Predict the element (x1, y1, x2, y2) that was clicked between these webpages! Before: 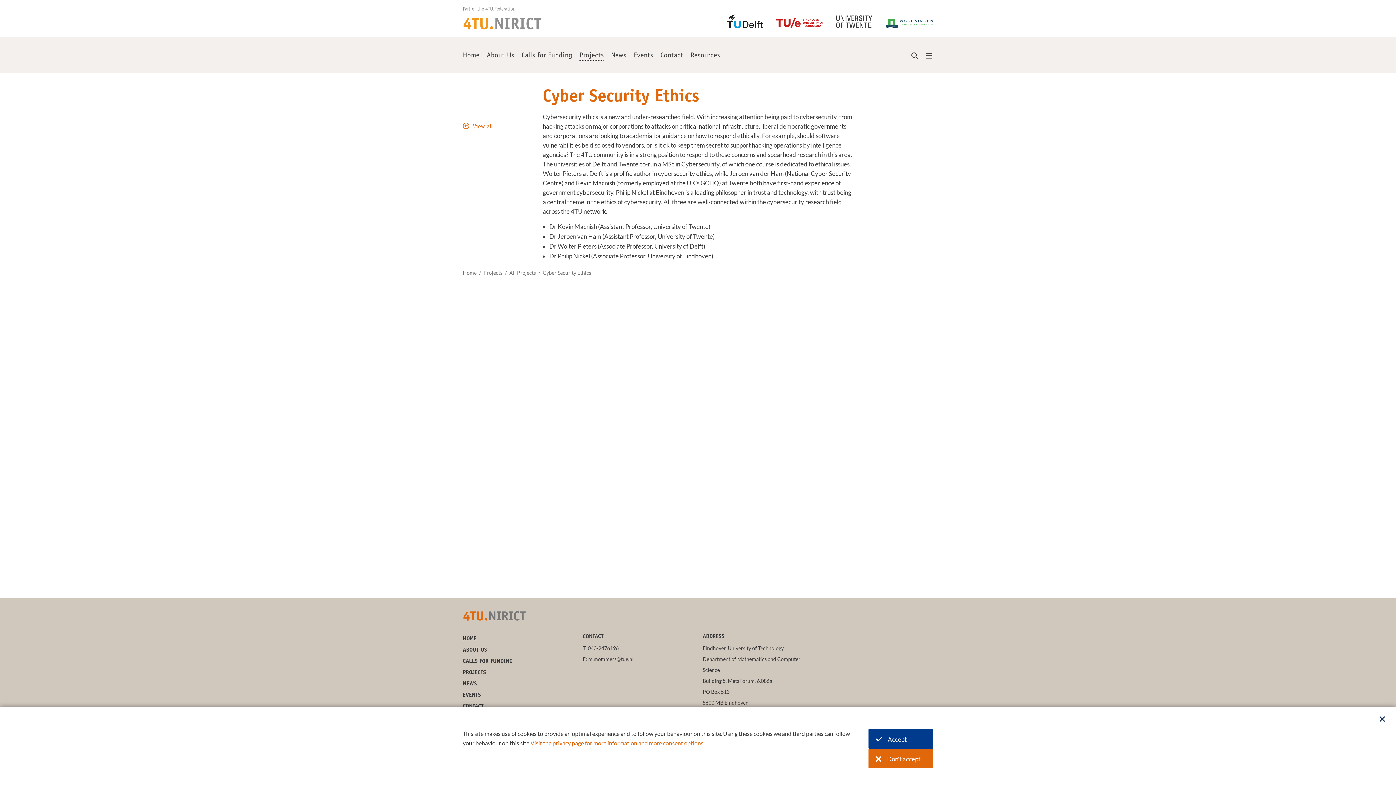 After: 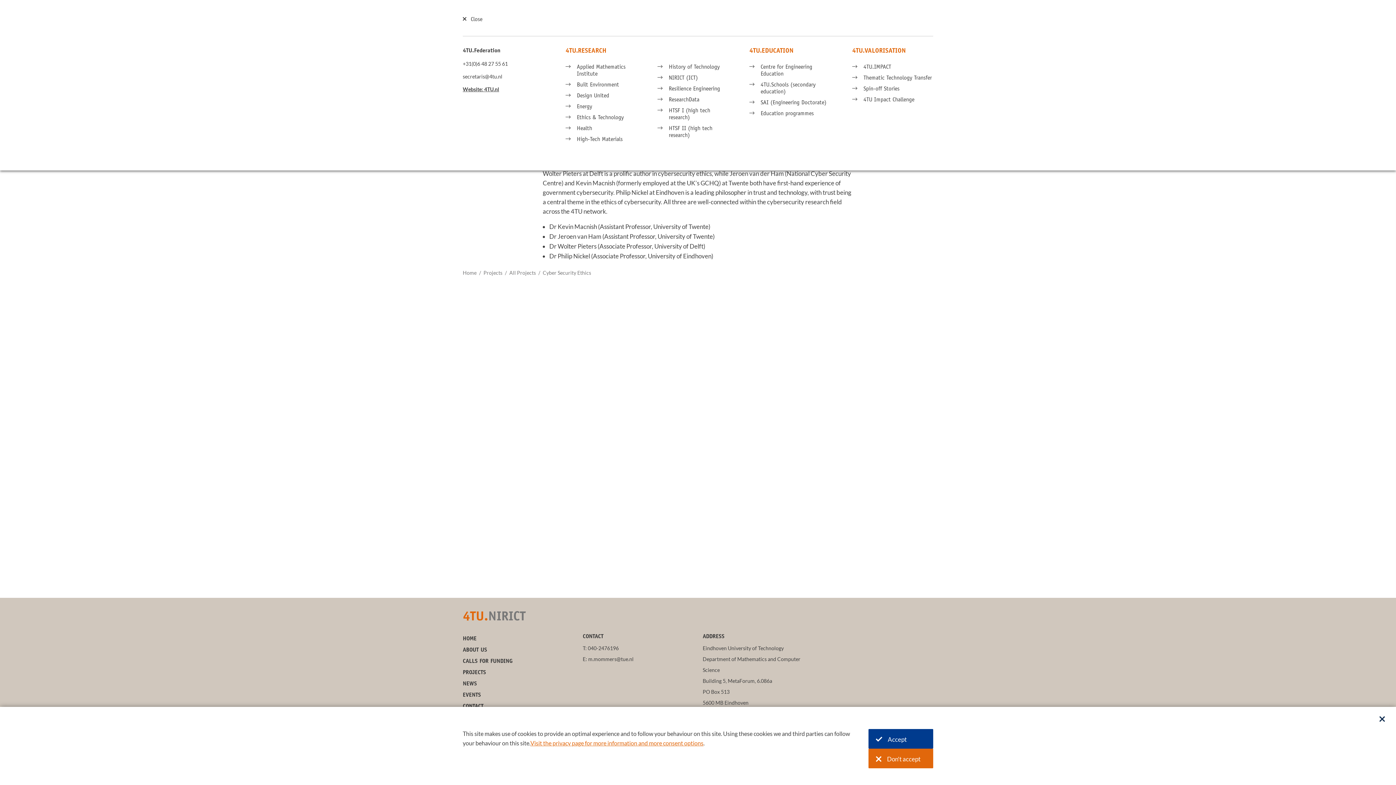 Action: bbox: (485, 6, 515, 12) label: 4TU.Federation